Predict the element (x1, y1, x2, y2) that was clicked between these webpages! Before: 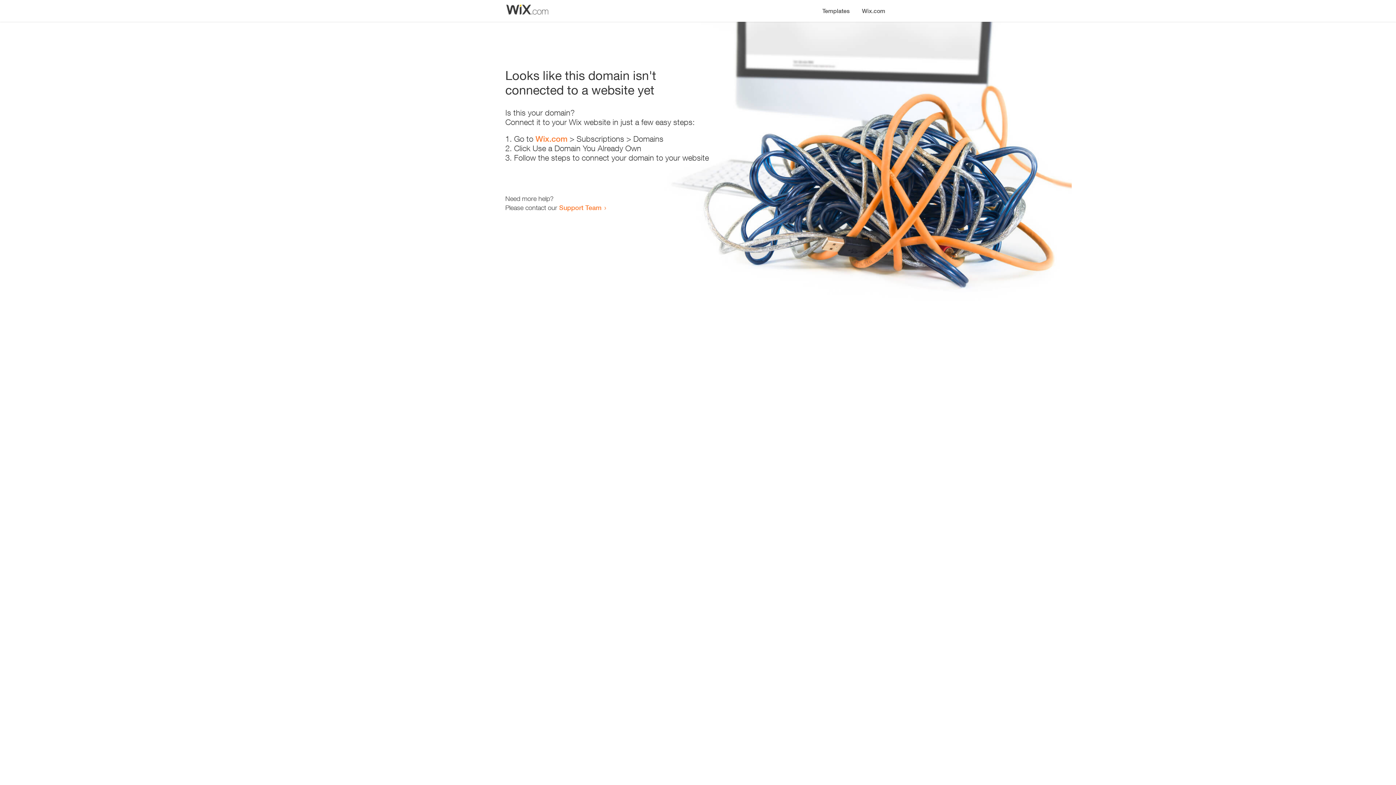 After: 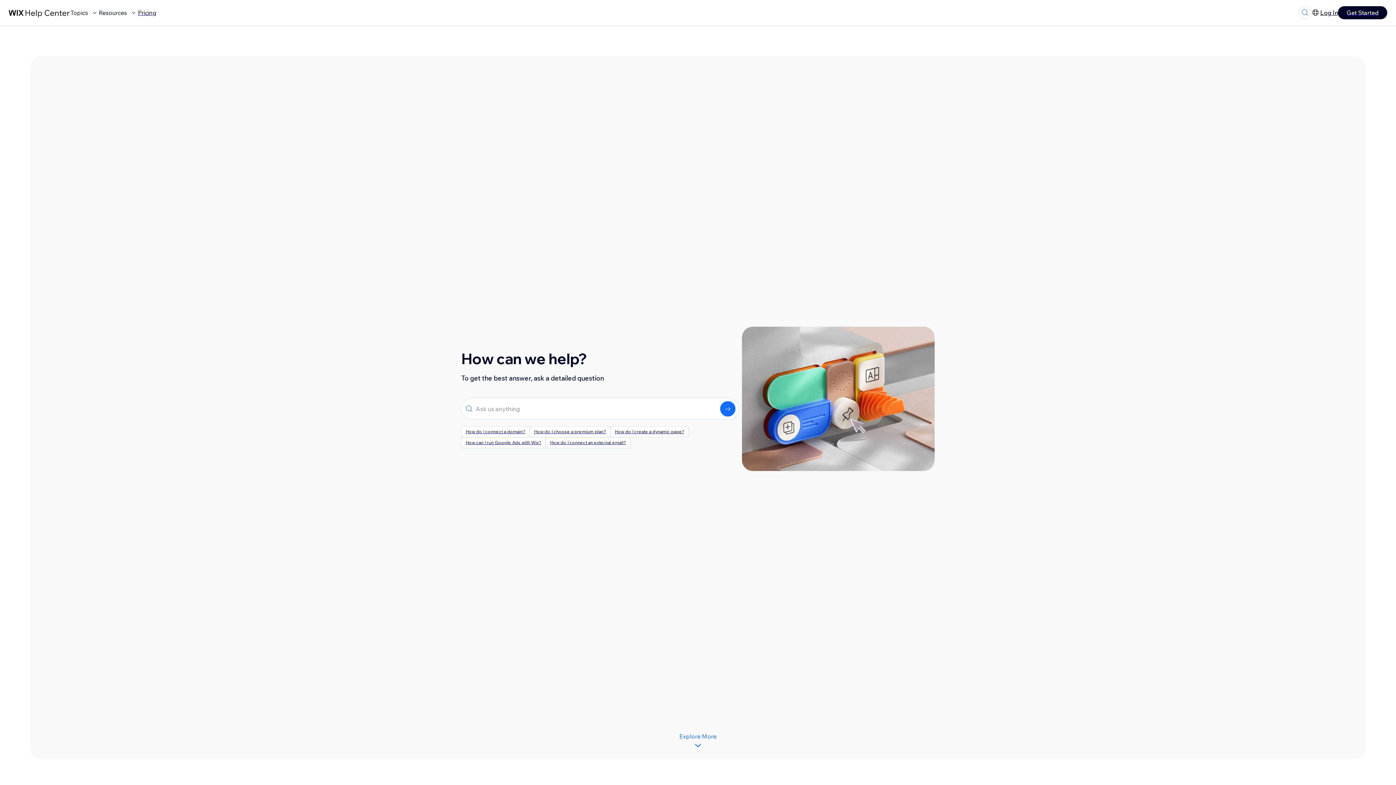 Action: label: Support Team bbox: (559, 203, 601, 211)